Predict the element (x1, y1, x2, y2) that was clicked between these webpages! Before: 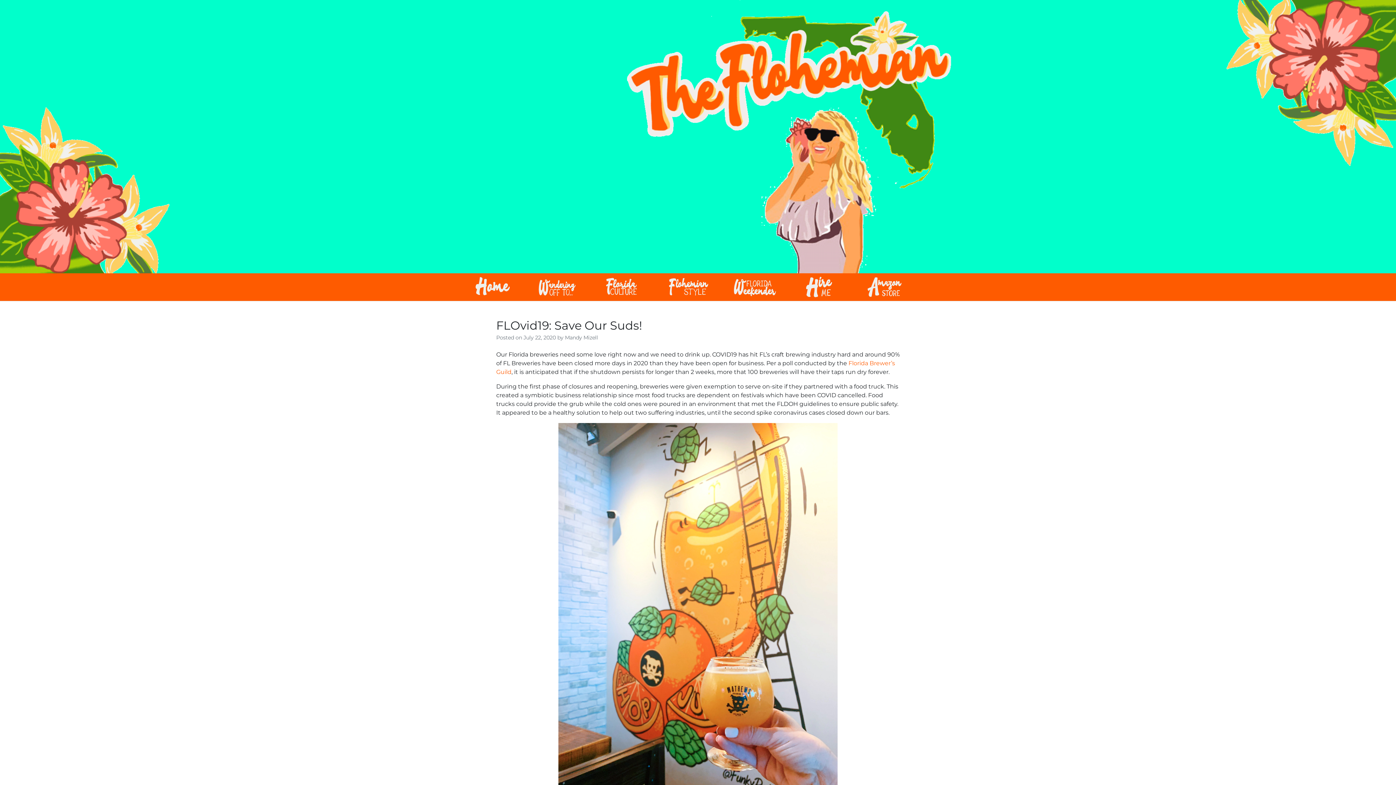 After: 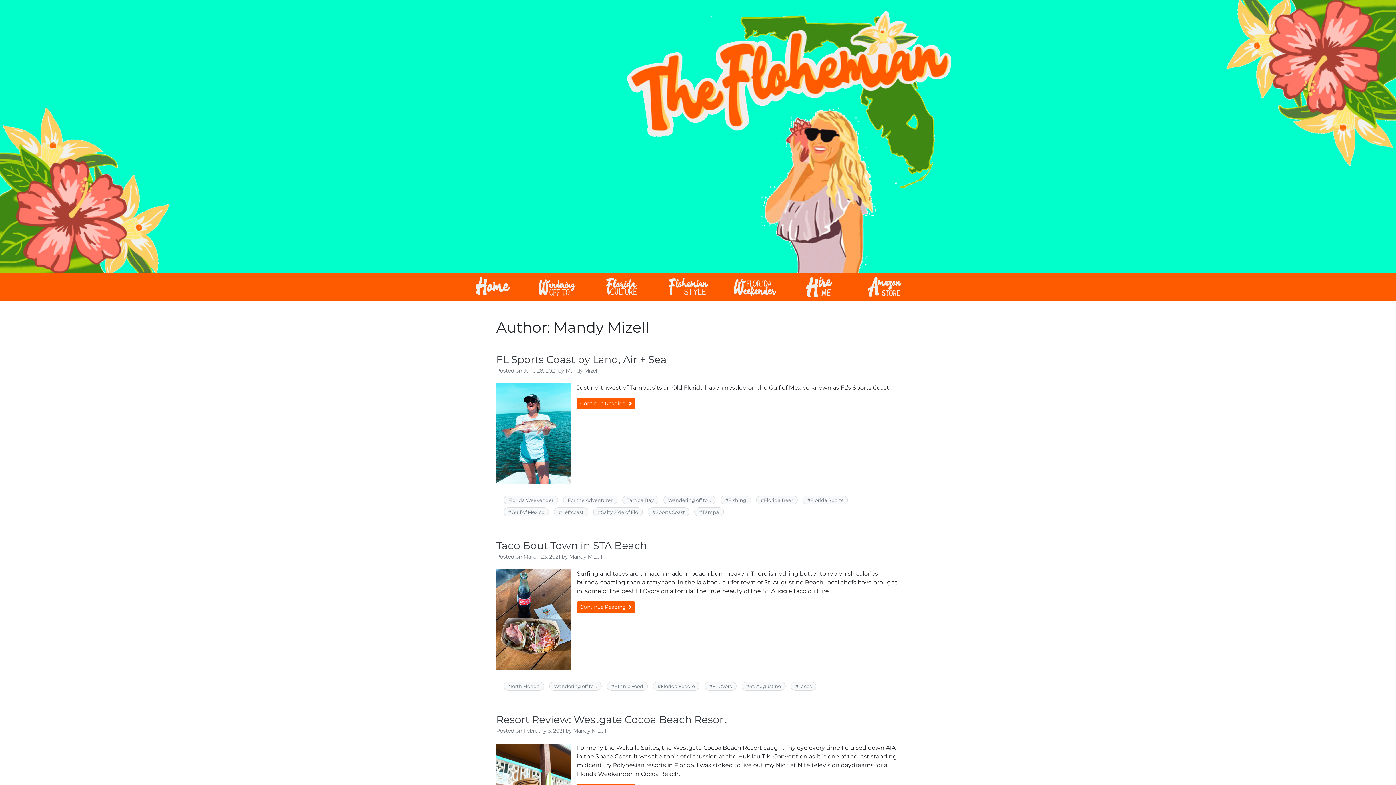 Action: bbox: (565, 334, 598, 341) label: Mandy Mizell